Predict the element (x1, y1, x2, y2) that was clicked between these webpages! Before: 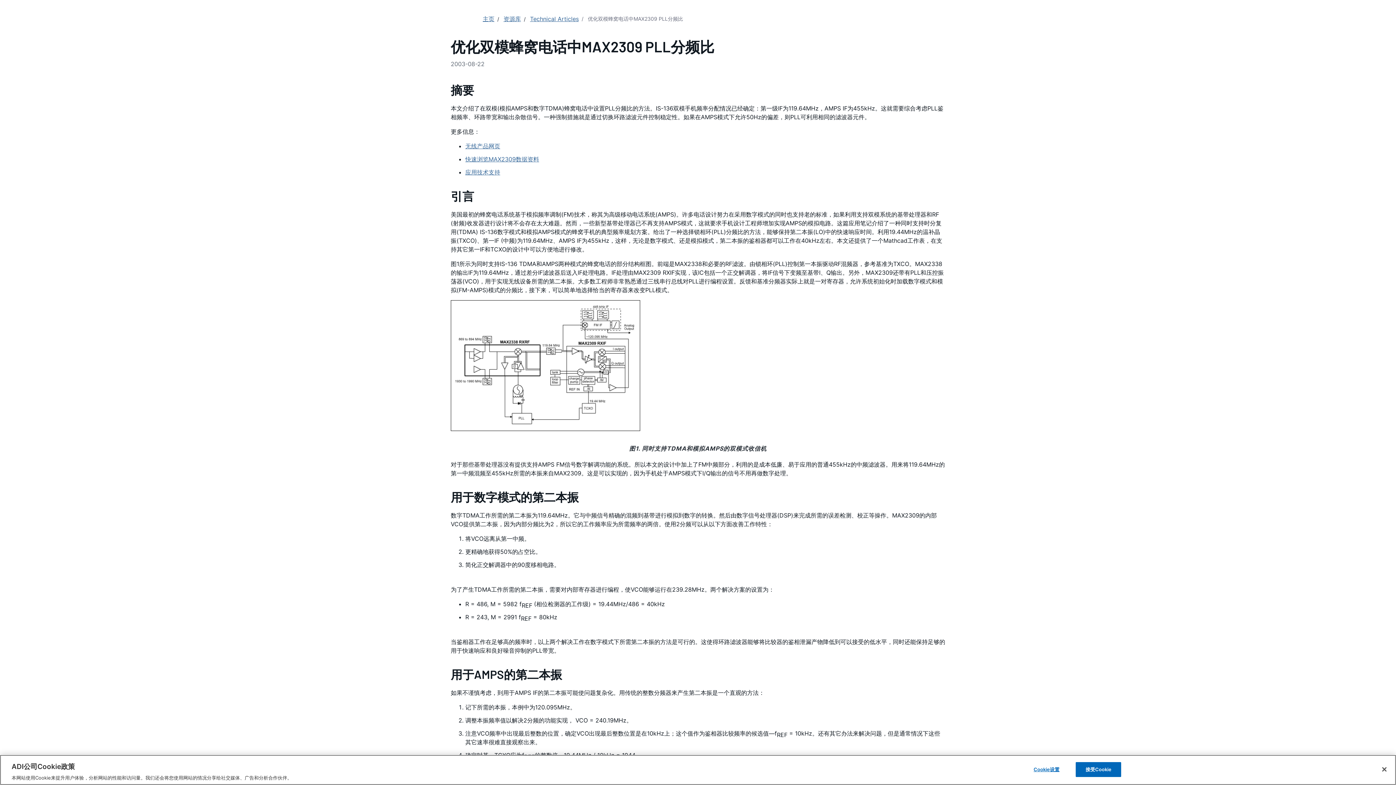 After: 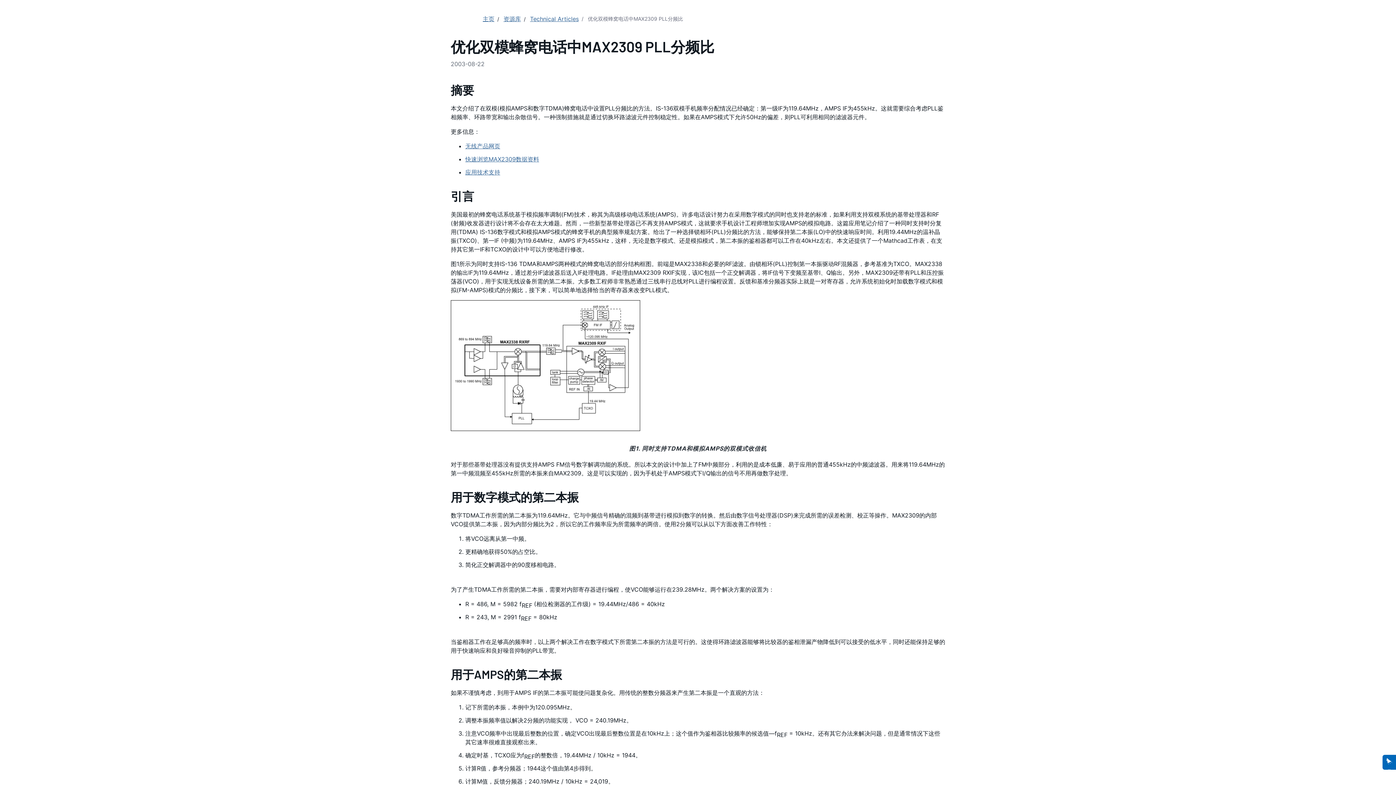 Action: label: 接受Cookie bbox: (1076, 762, 1121, 777)